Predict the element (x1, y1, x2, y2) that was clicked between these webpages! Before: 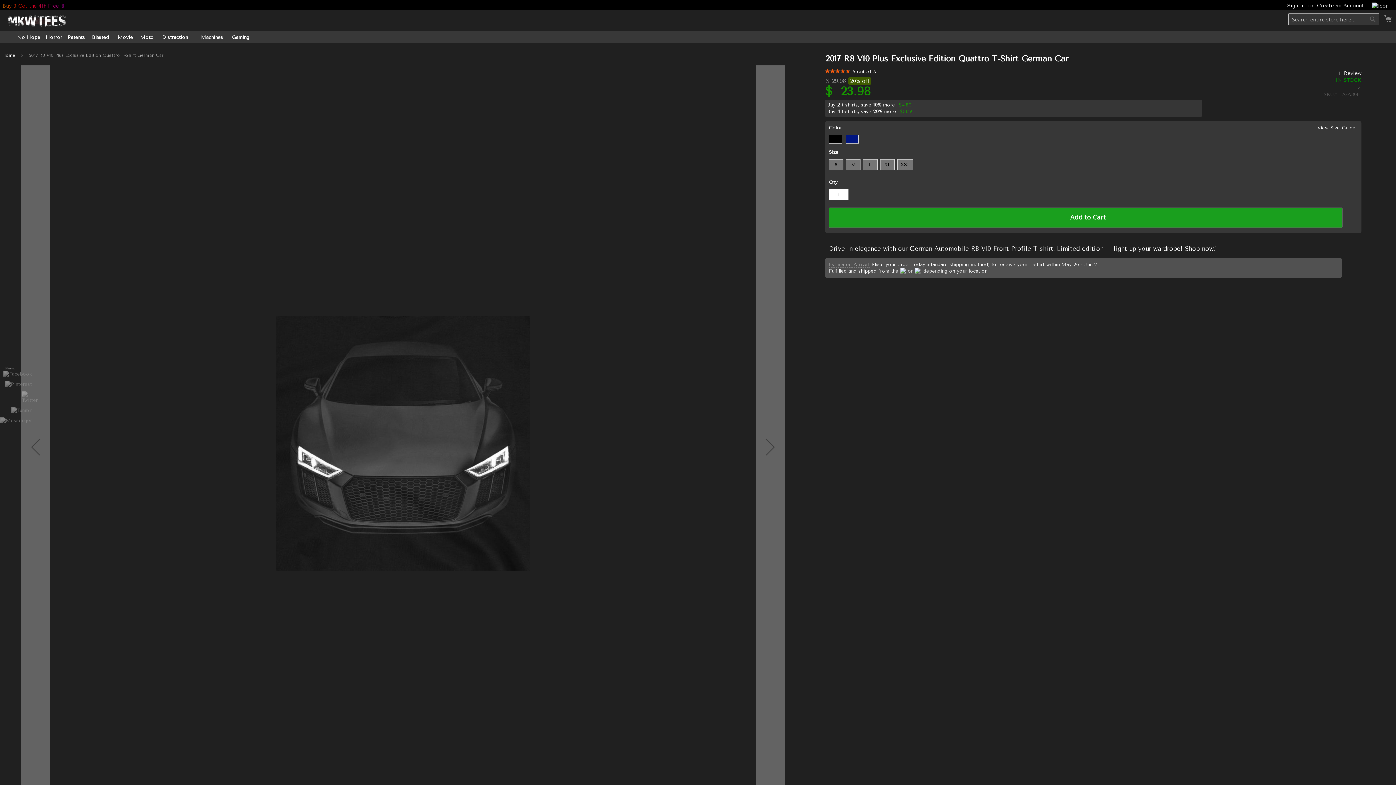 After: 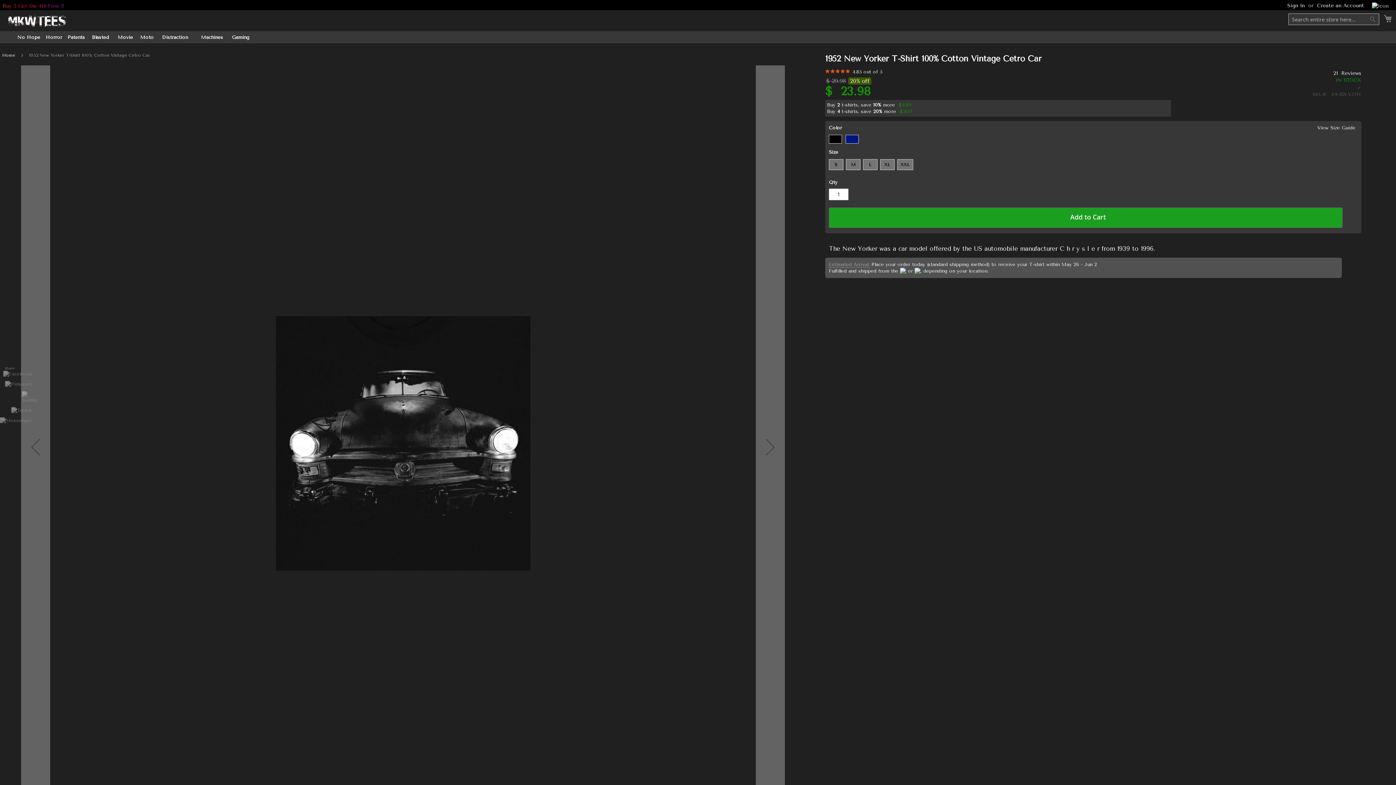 Action: bbox: (363, 764, 450, 771)